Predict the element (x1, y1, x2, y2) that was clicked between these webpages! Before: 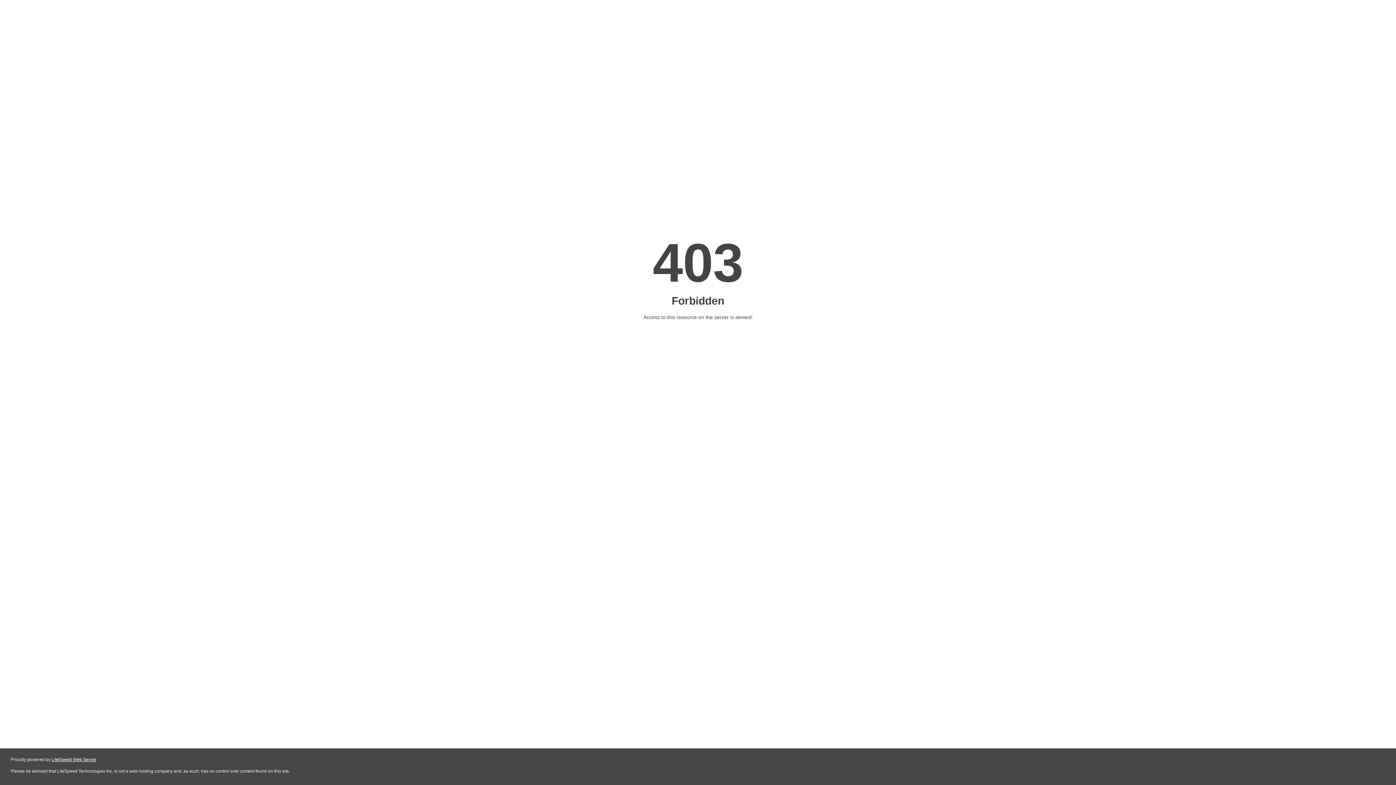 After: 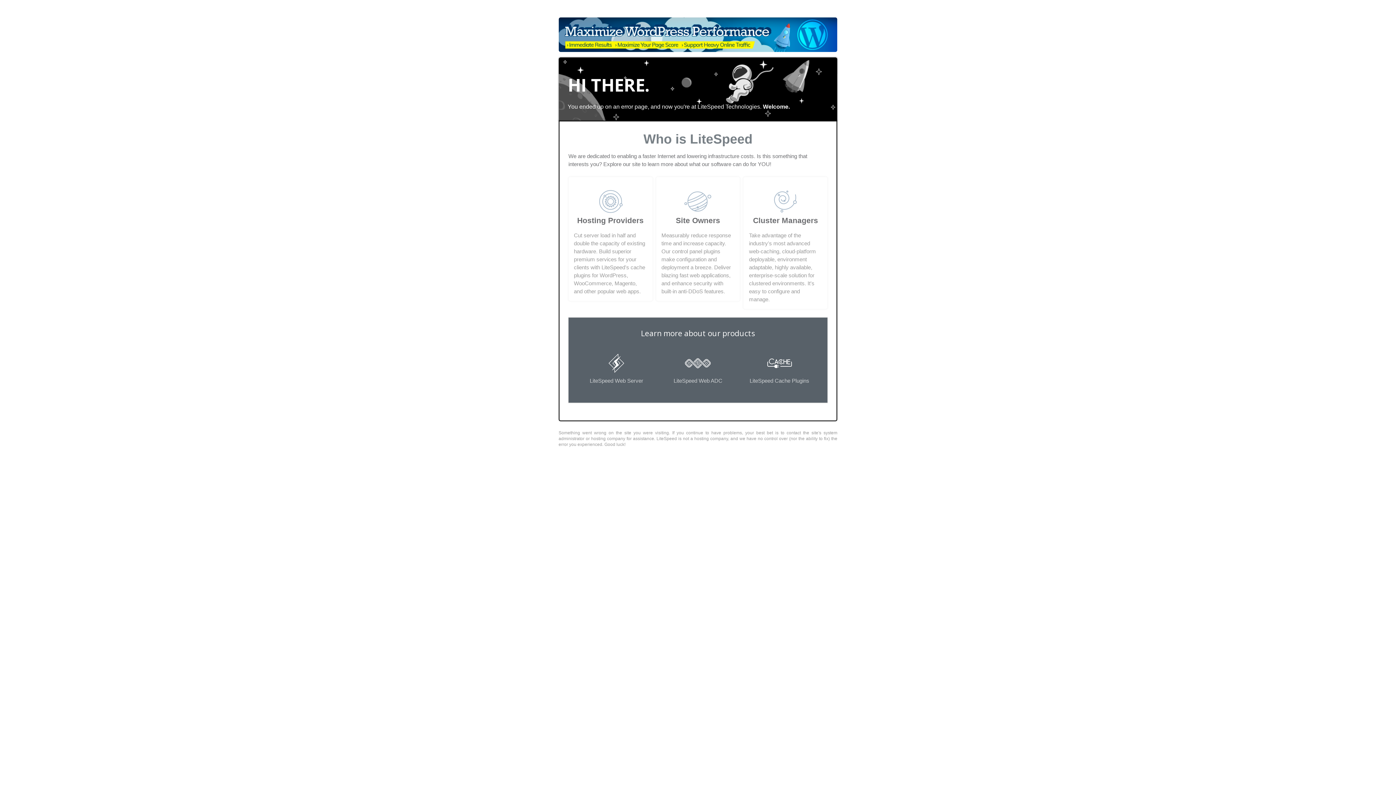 Action: bbox: (51, 757, 96, 762) label: LiteSpeed Web Server